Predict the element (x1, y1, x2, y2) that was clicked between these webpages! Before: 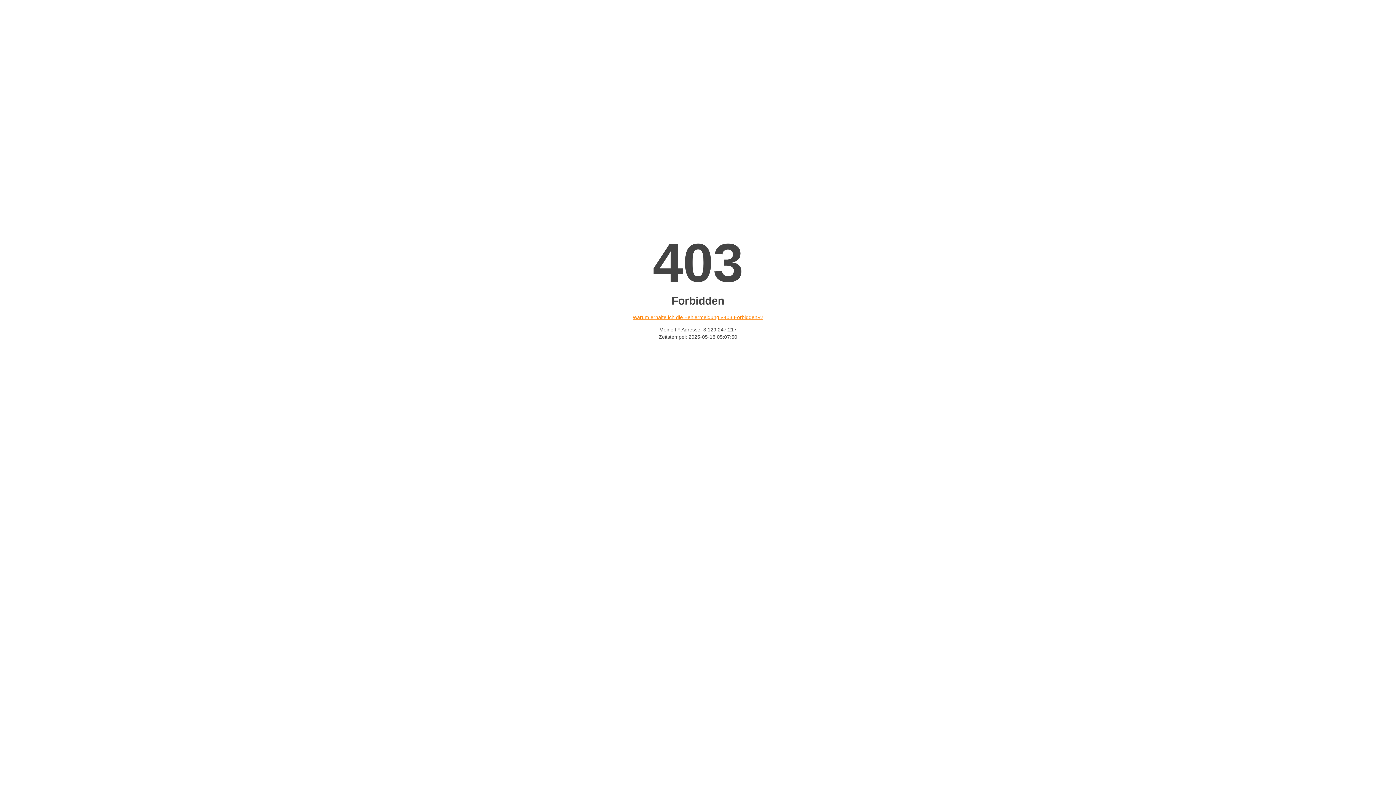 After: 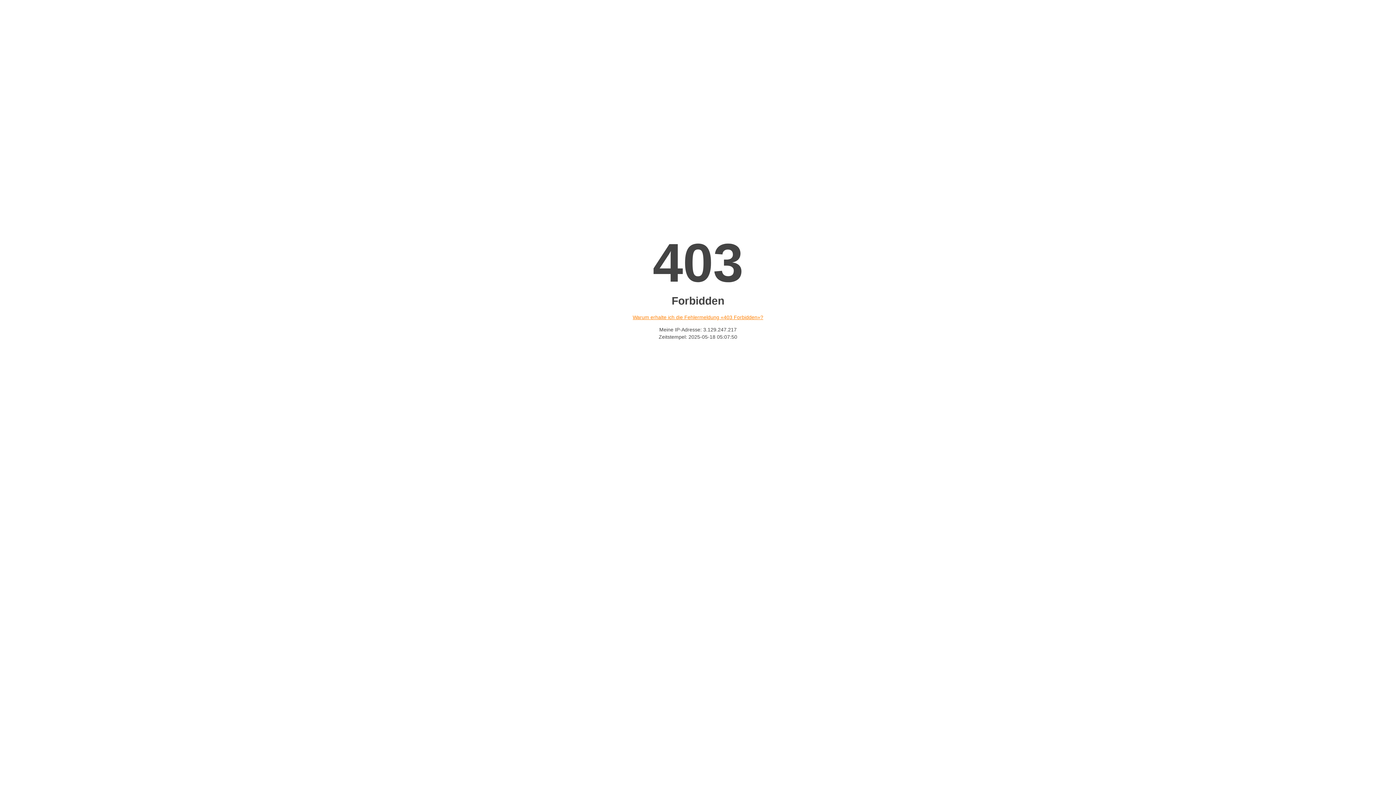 Action: bbox: (632, 314, 763, 320) label: Warum erhalte ich die Fehlermeldung «403 Forbidden»?